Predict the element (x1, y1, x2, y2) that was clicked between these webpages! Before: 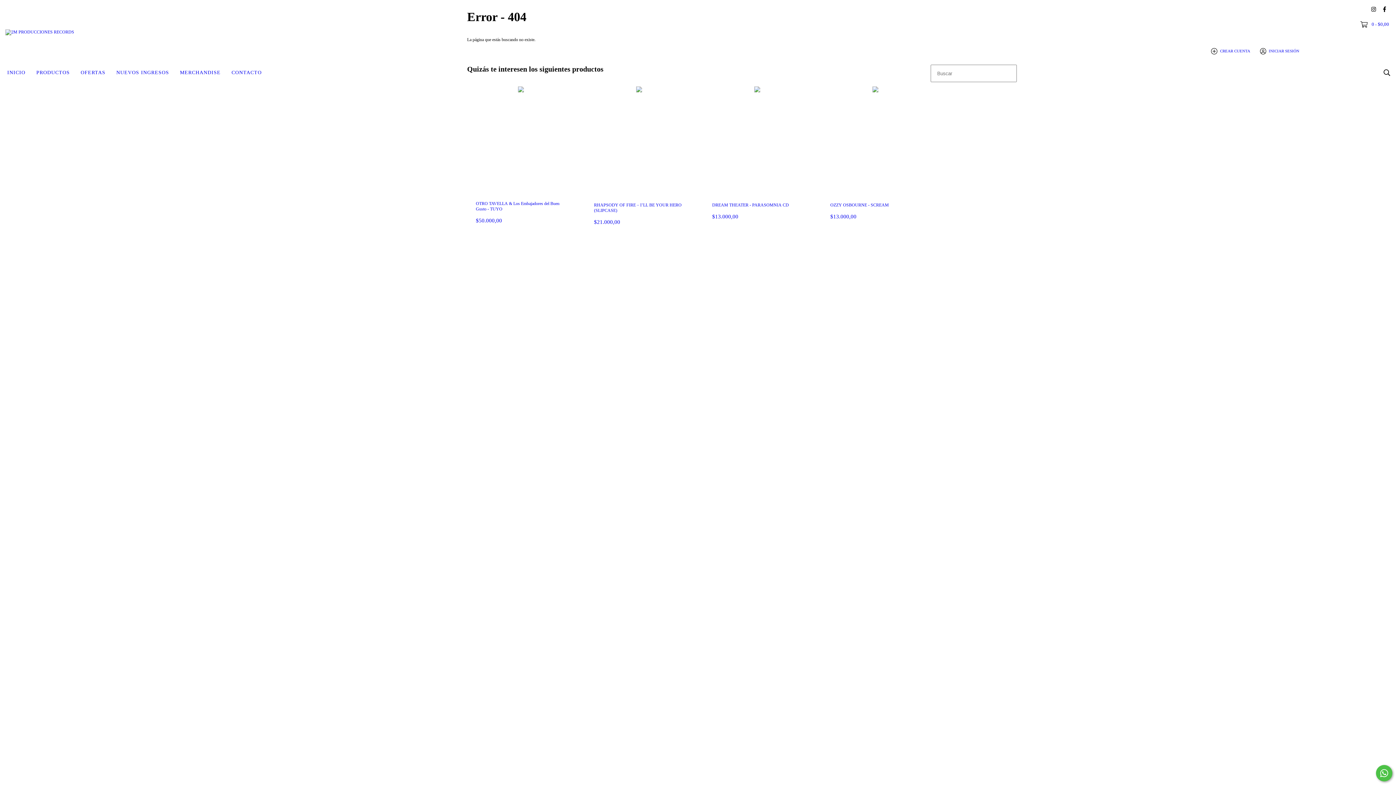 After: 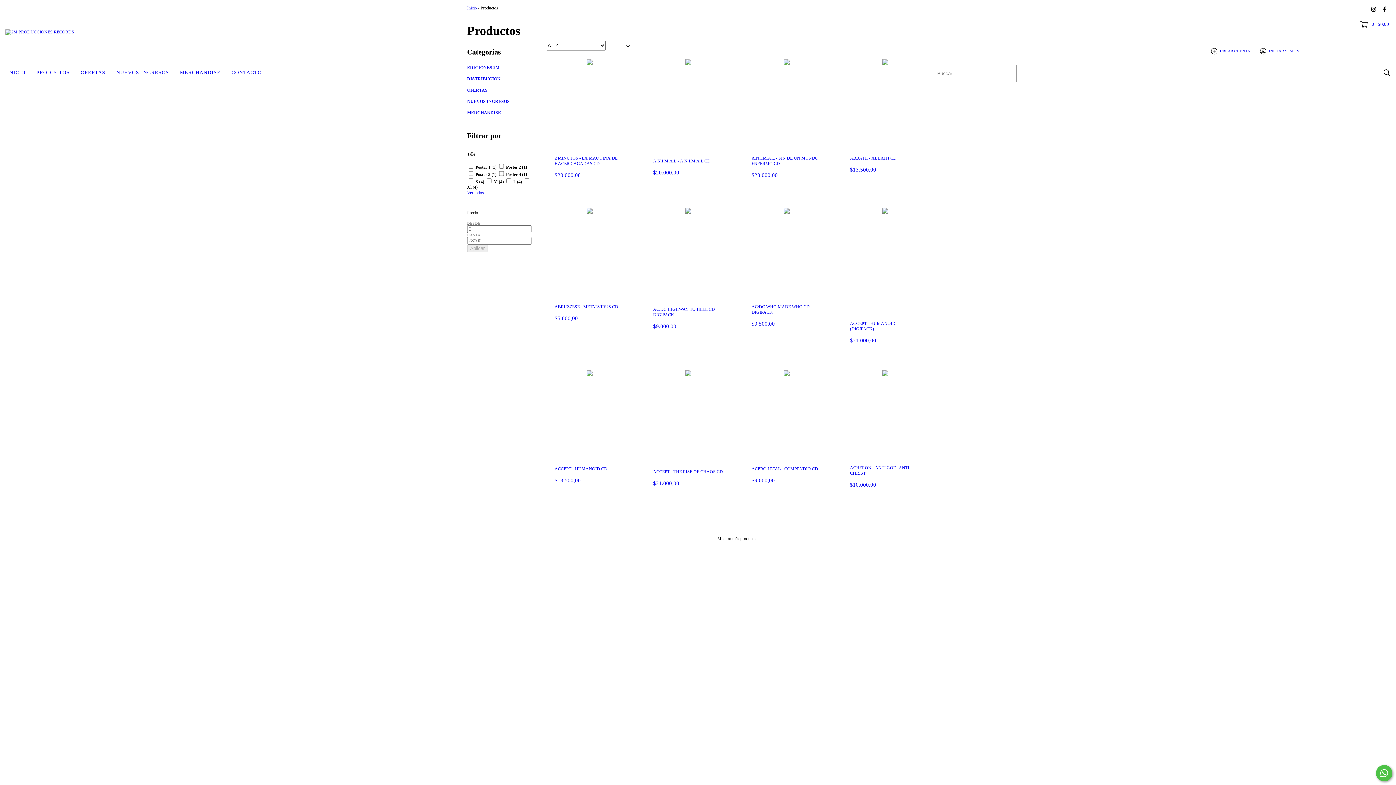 Action: label: PRODUCTOS bbox: (30, 64, 75, 80)